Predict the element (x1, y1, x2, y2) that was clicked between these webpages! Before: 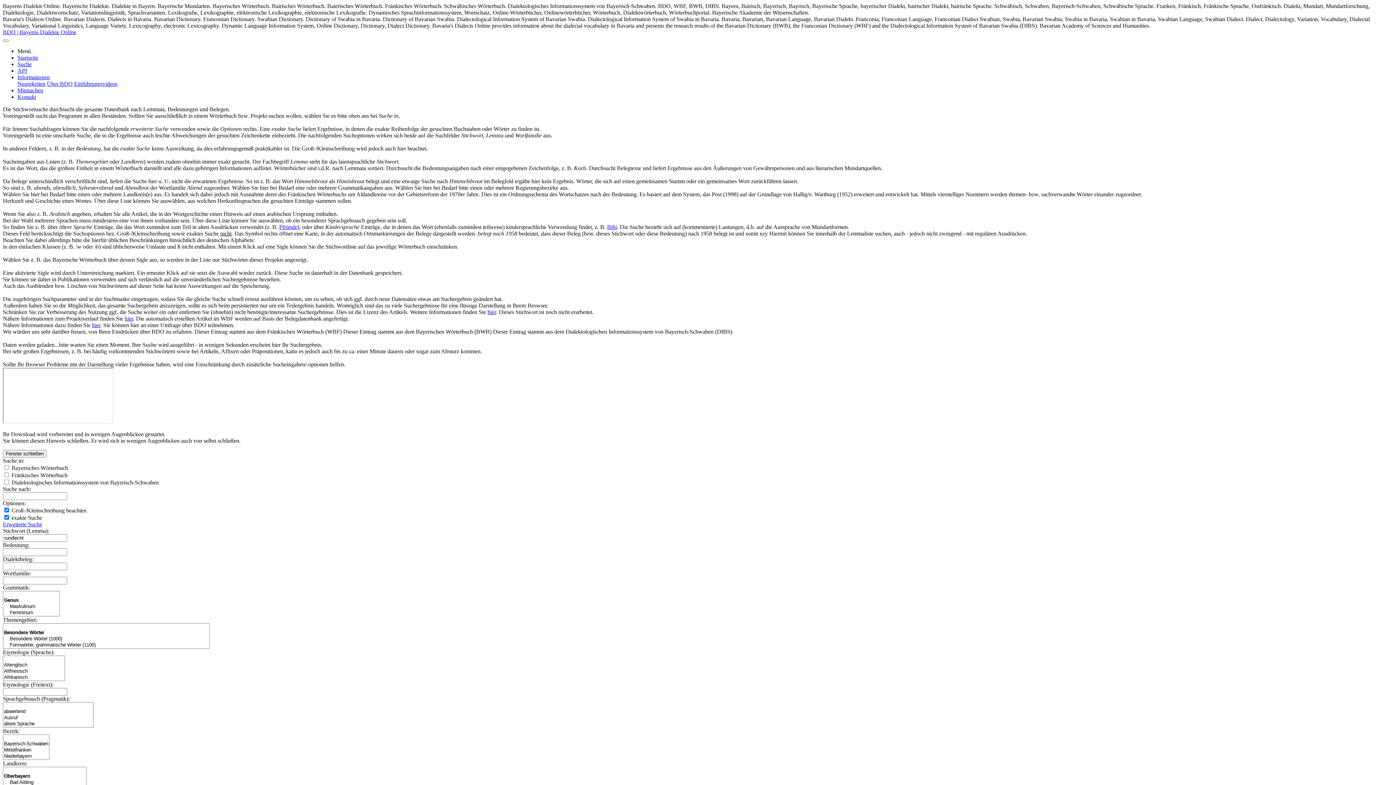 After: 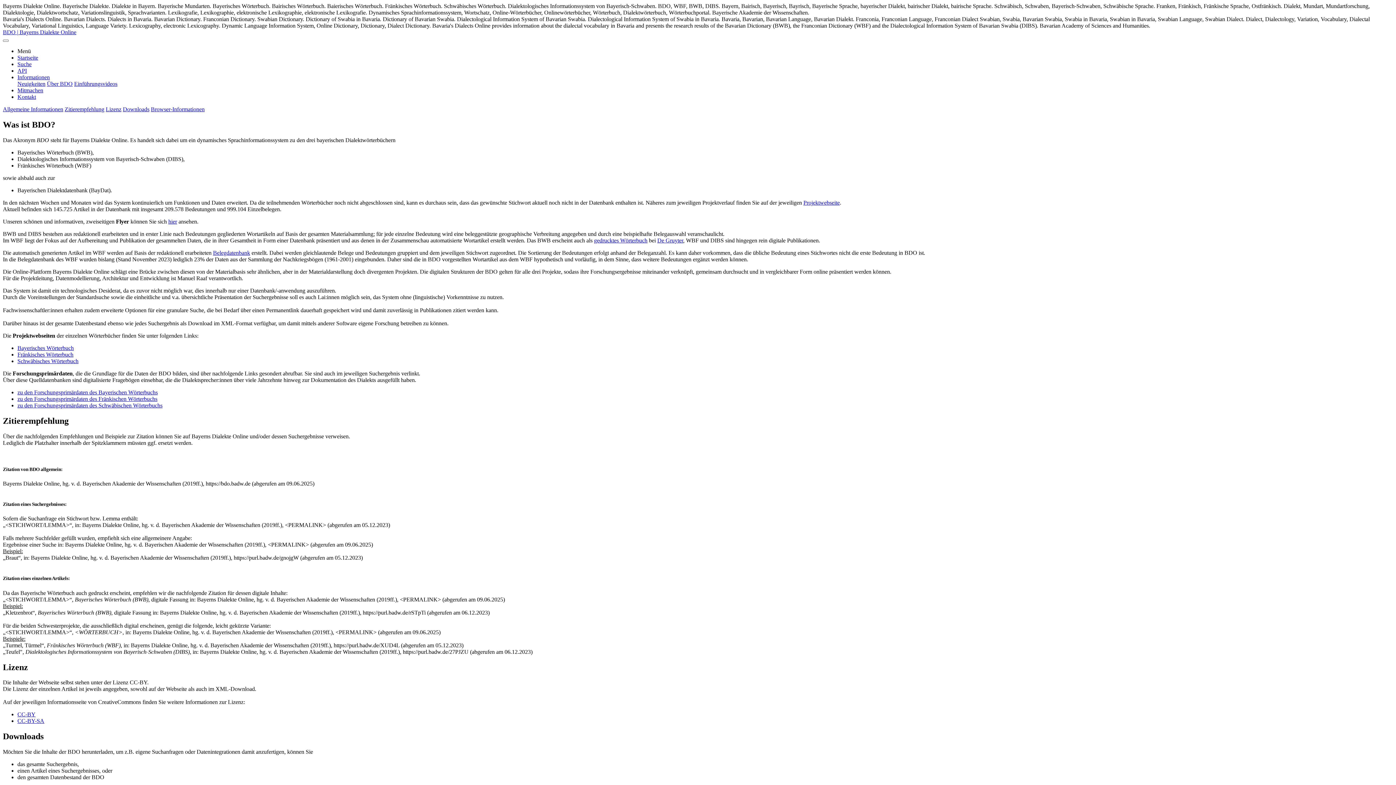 Action: label: hier bbox: (124, 315, 133, 321)